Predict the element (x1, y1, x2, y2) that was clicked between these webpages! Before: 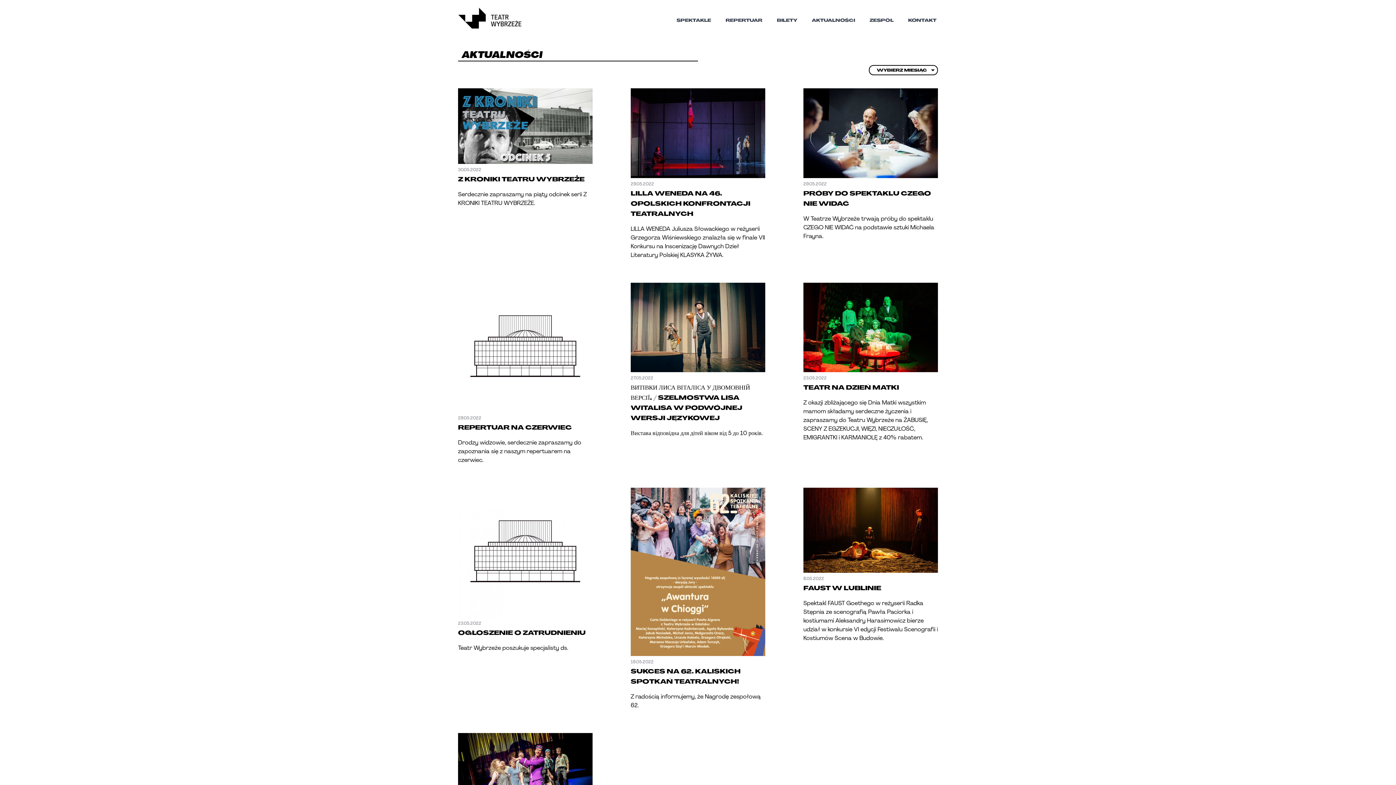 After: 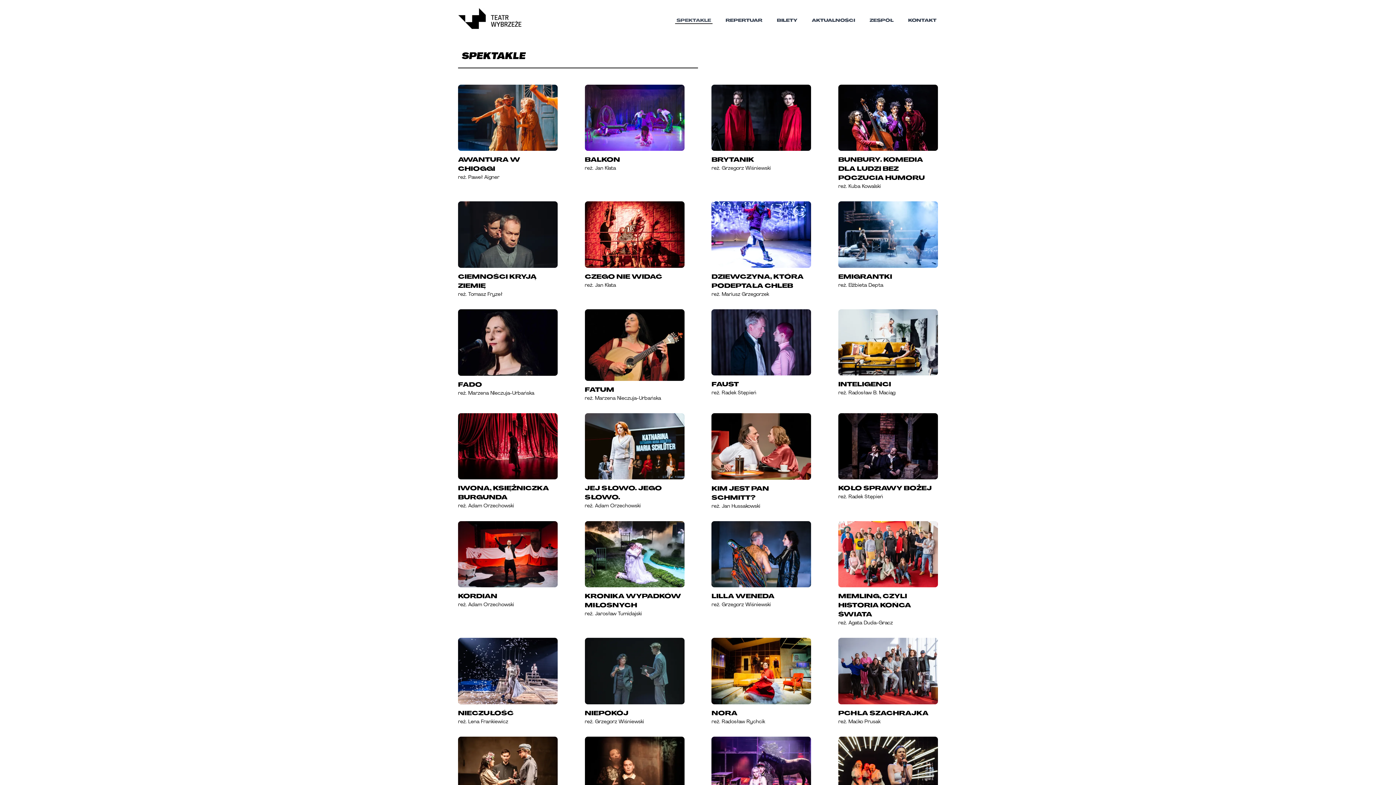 Action: bbox: (675, 13, 712, 23) label: SPEKTAKLE